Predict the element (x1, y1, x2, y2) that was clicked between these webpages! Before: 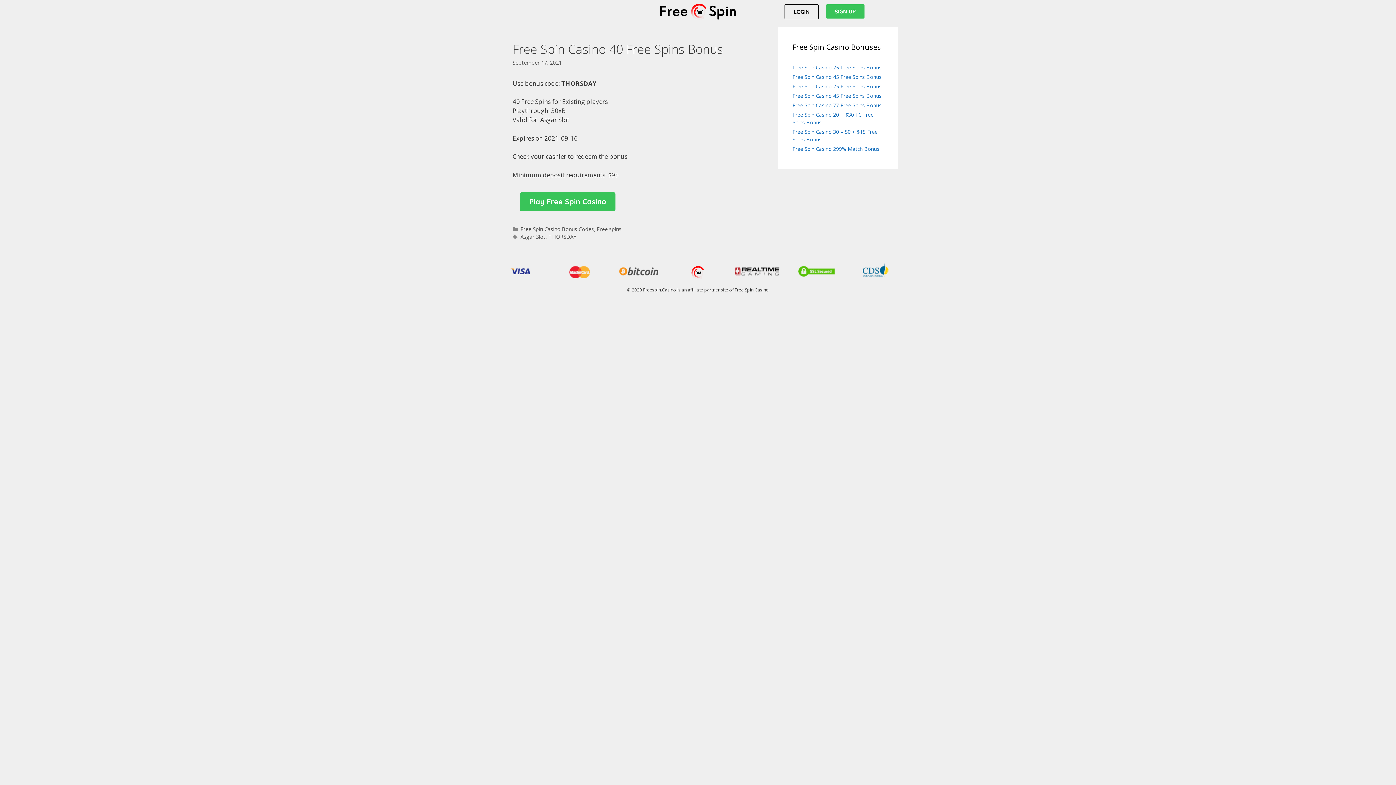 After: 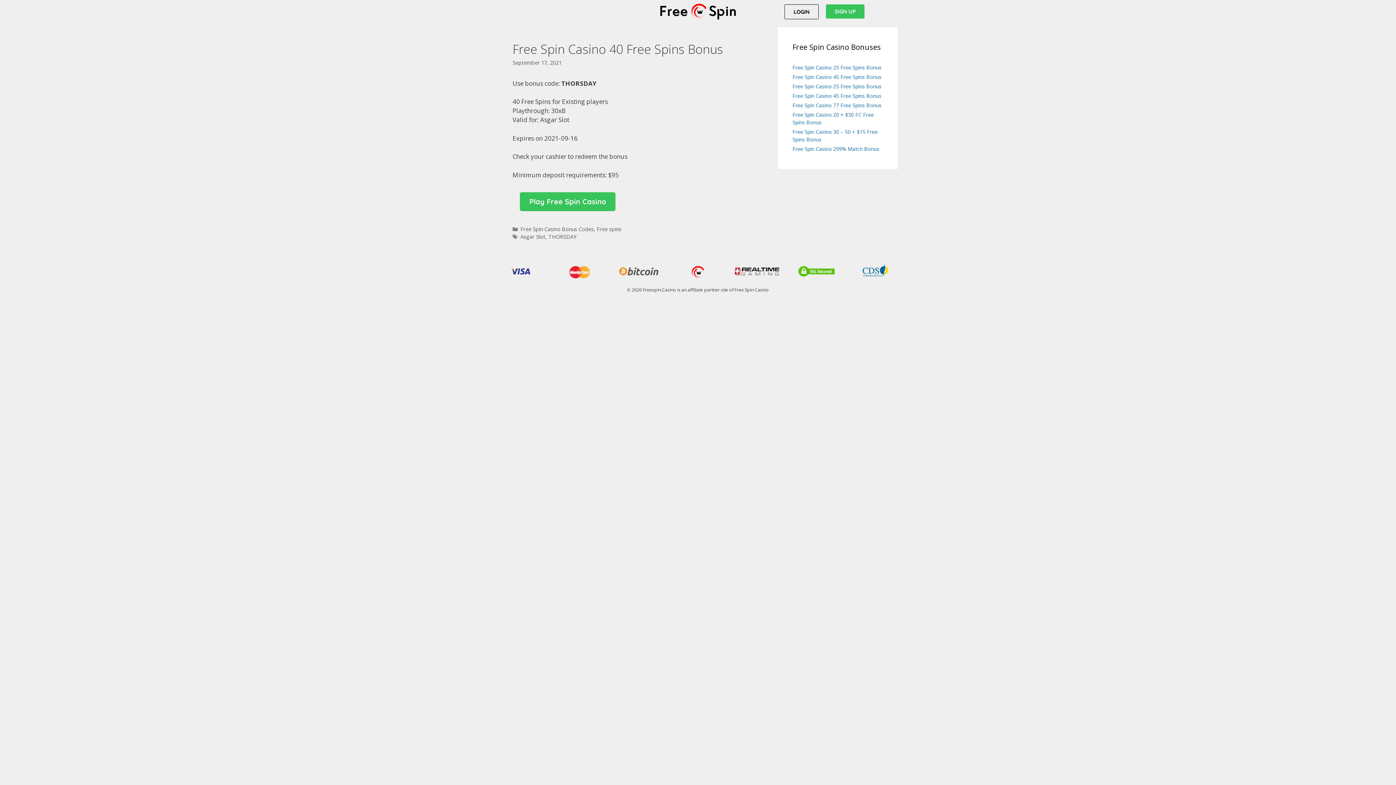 Action: label: LOGIN bbox: (784, 4, 818, 19)